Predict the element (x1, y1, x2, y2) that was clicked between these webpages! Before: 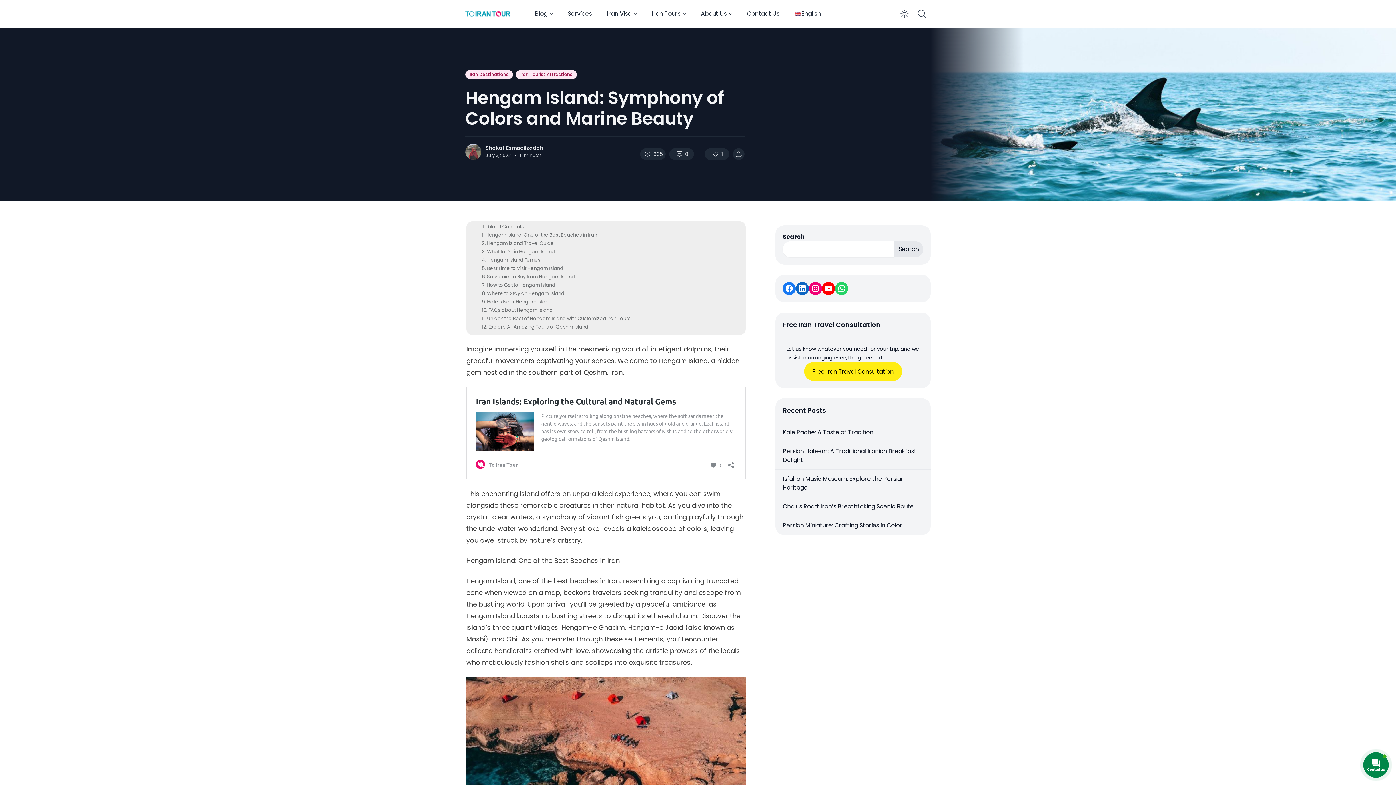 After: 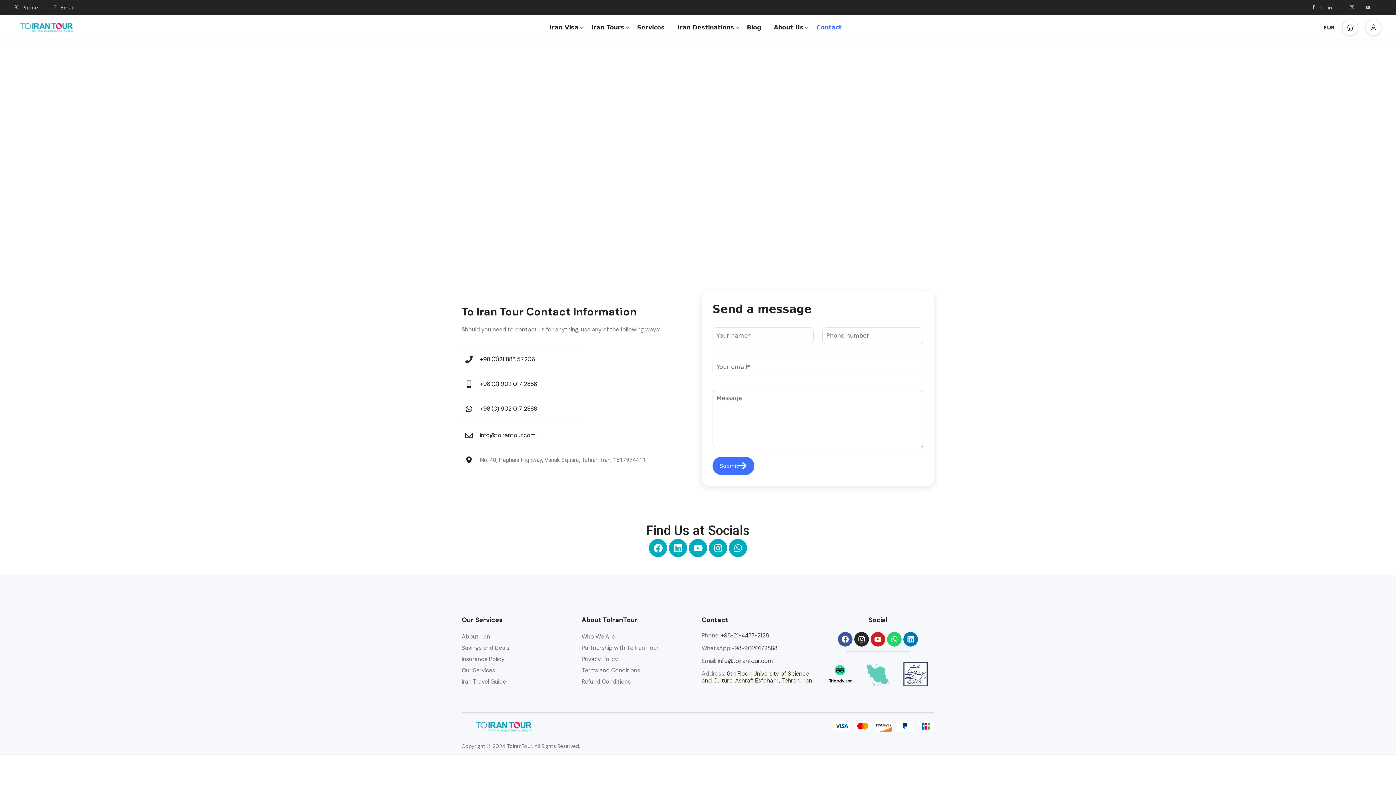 Action: bbox: (740, 5, 786, 21) label: Contact Us